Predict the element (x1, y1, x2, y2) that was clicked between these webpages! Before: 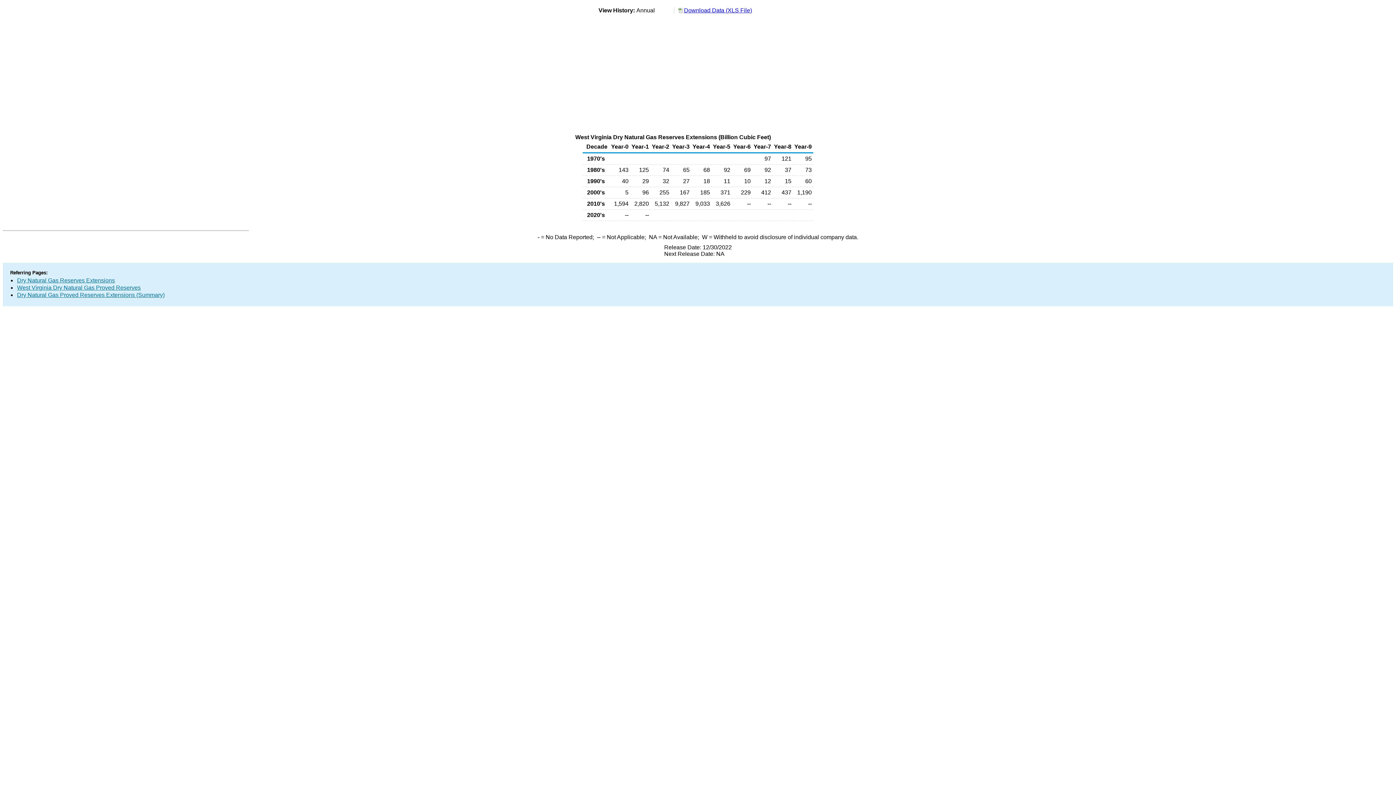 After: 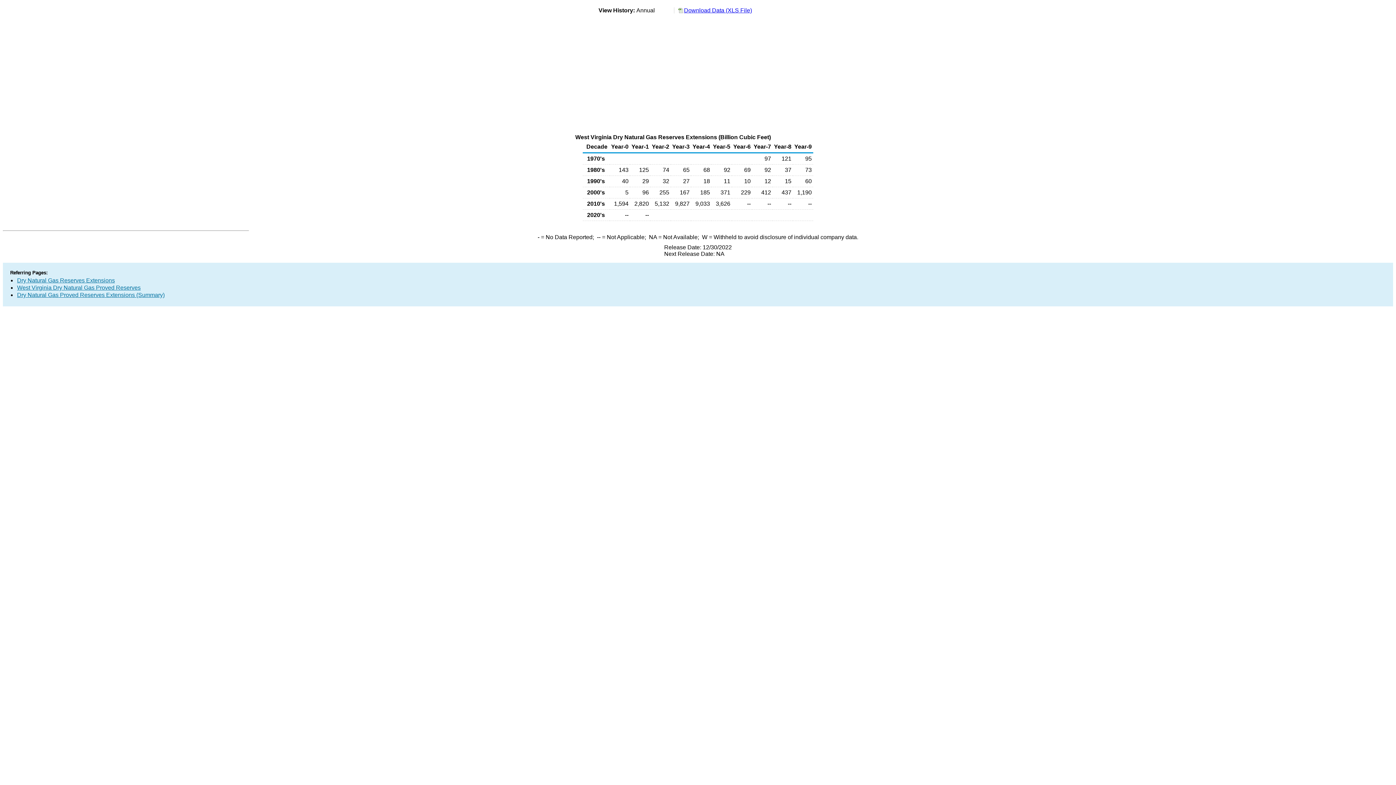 Action: bbox: (674, 7, 752, 13) label: Download Data (XLS File)